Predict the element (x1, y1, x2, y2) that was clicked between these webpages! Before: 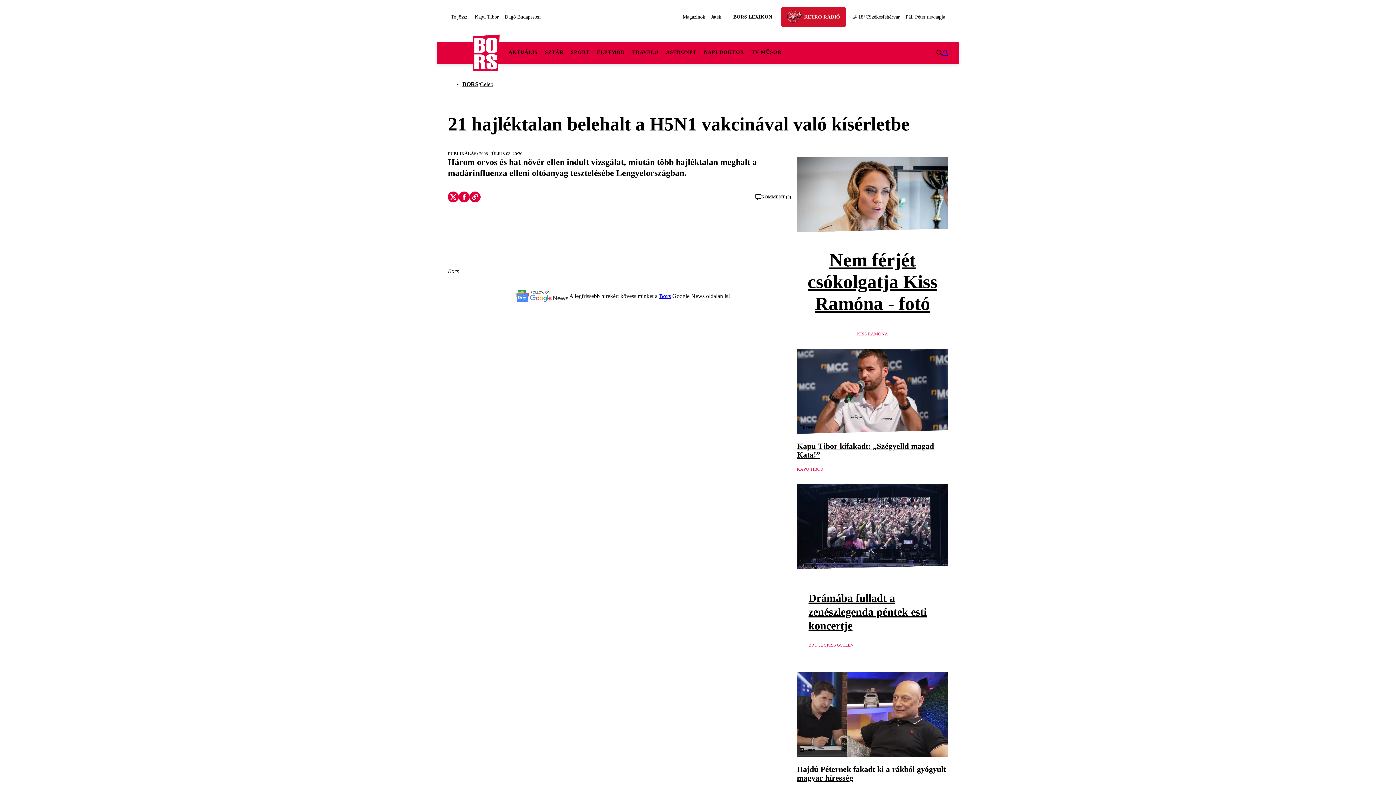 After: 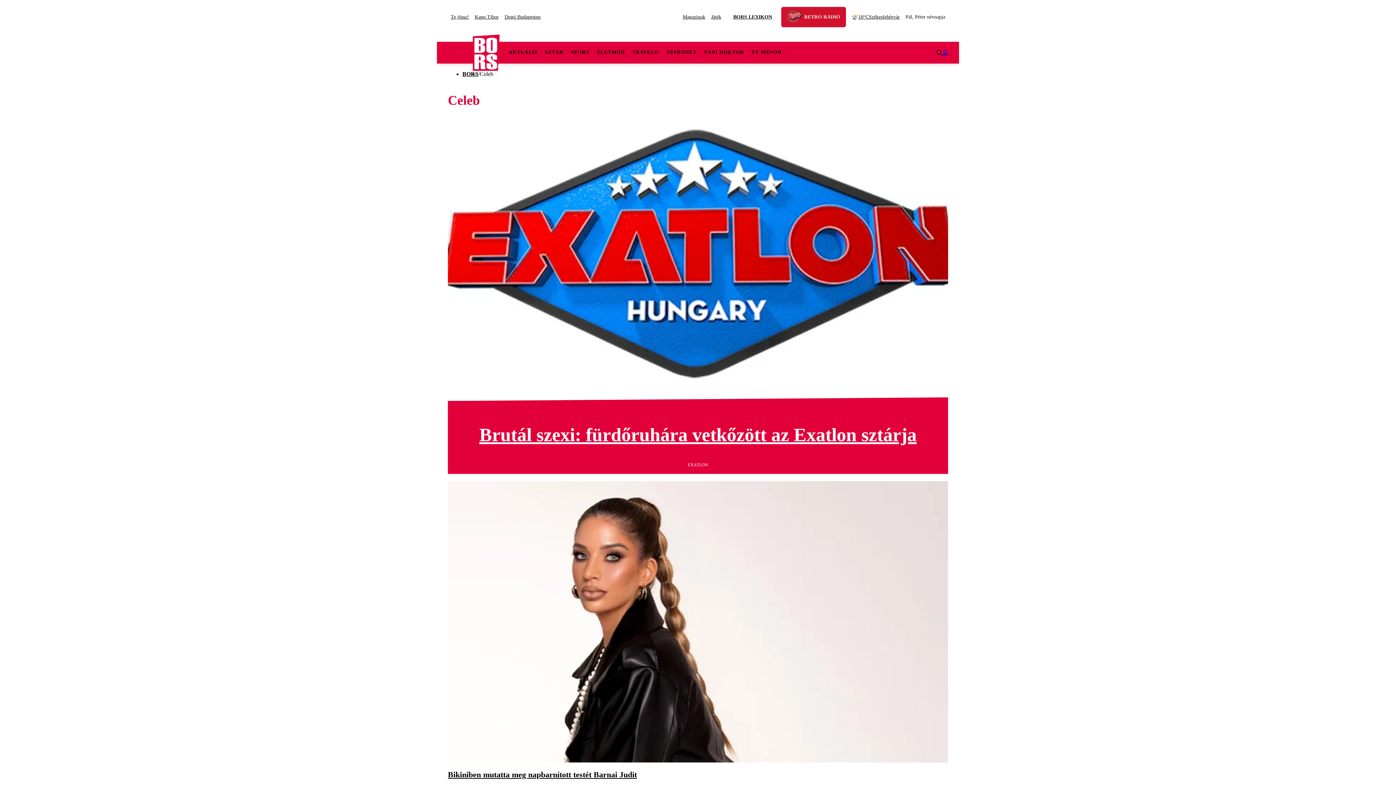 Action: label: Celeb bbox: (480, 81, 493, 87)